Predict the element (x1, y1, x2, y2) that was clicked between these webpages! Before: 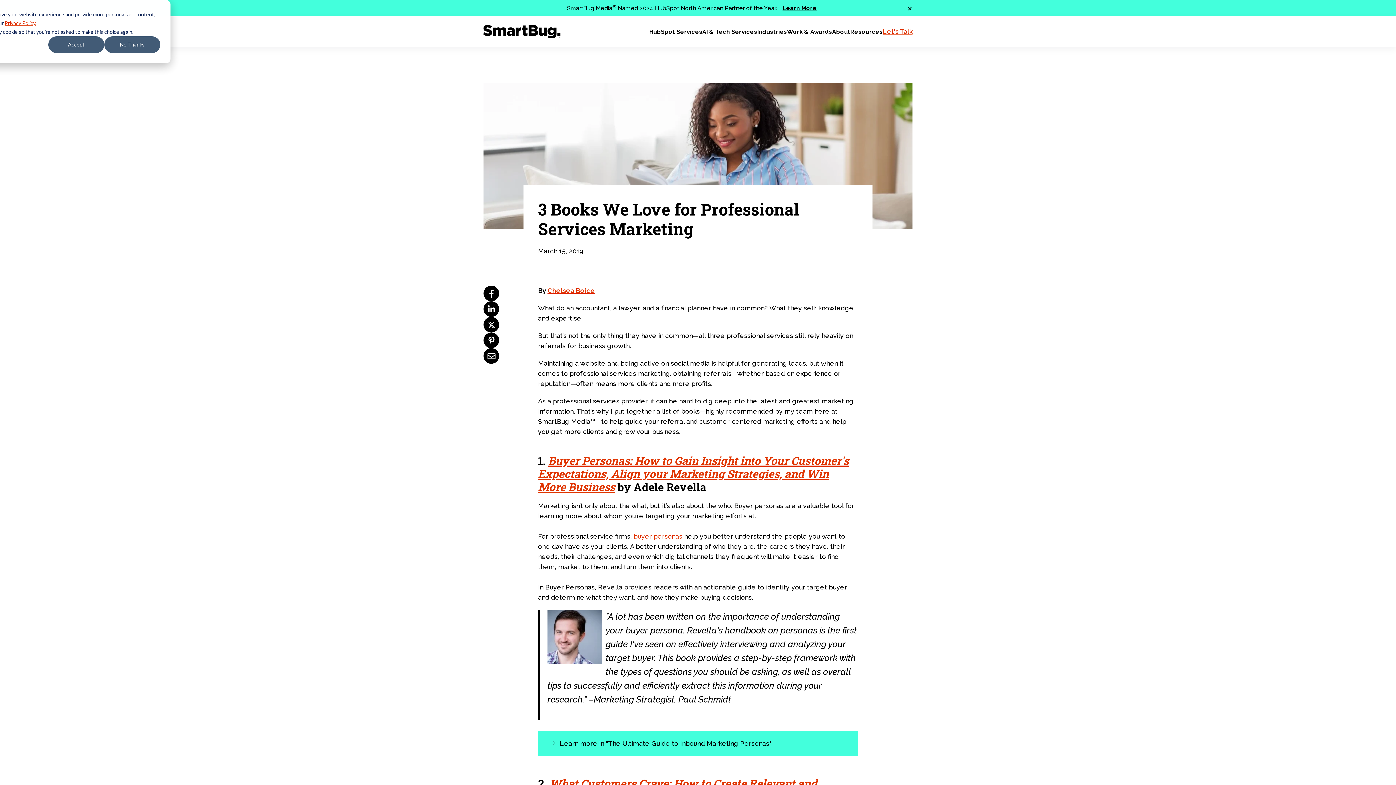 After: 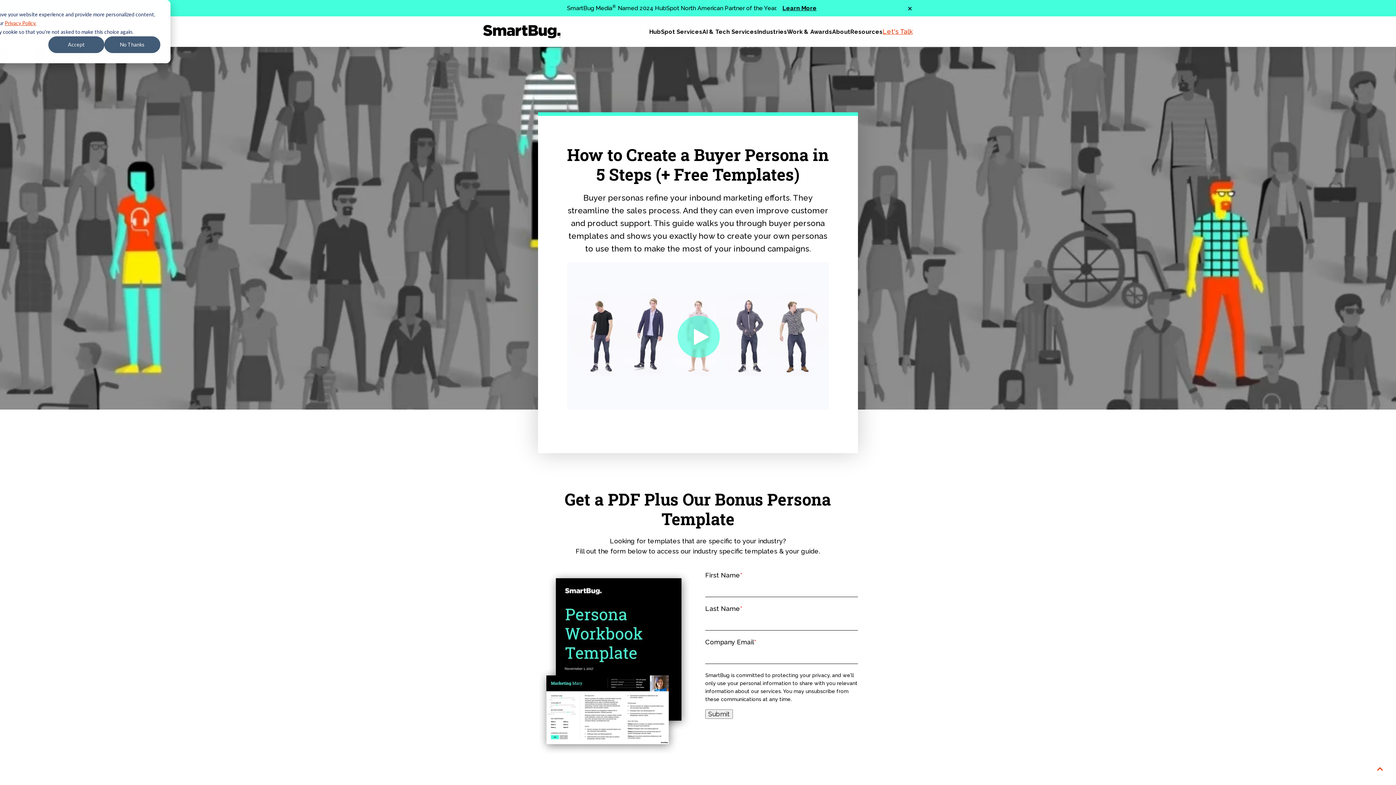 Action: label: Learn more in "The Ultimate Guide to Inbound Marketing Personas" bbox: (538, 731, 858, 756)